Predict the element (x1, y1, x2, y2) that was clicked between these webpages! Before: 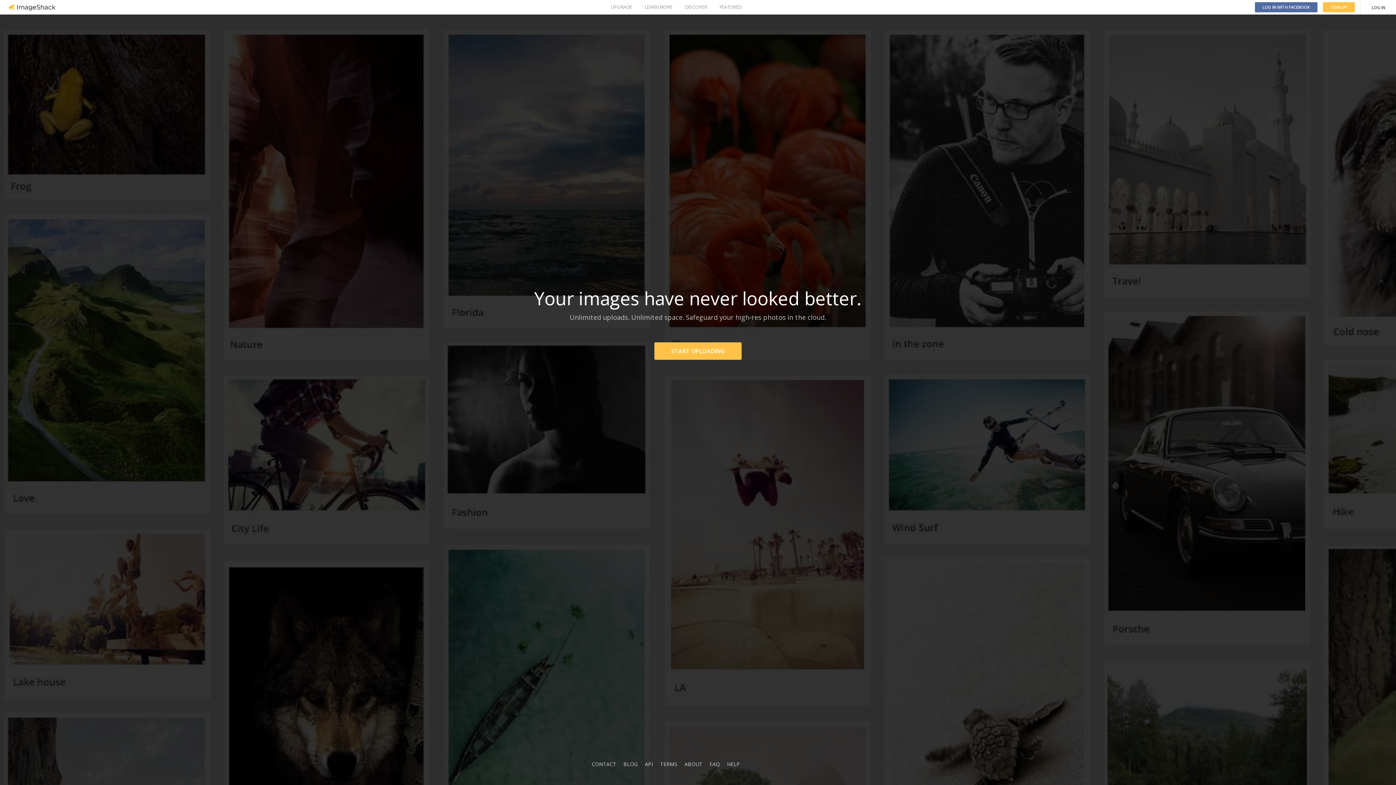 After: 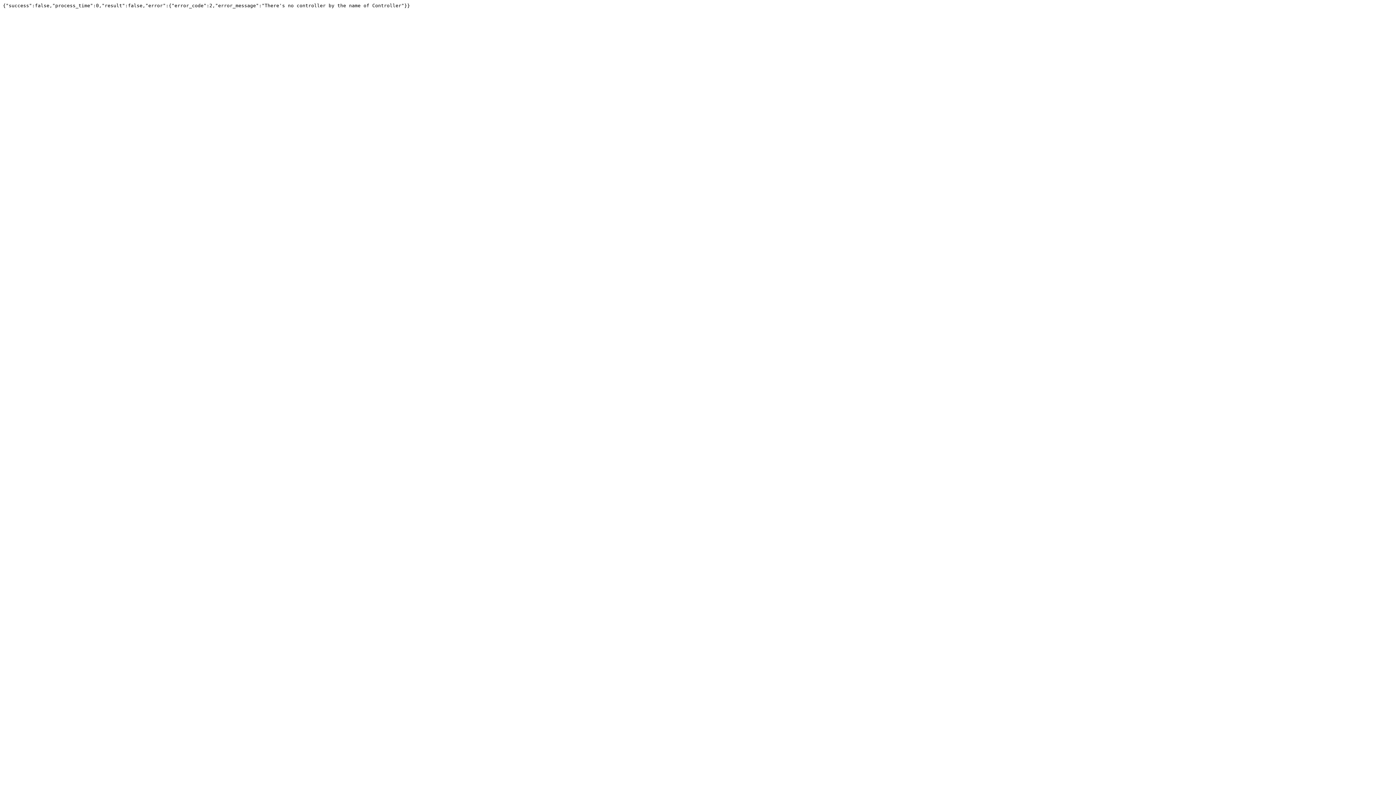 Action: label: API bbox: (645, 761, 653, 768)